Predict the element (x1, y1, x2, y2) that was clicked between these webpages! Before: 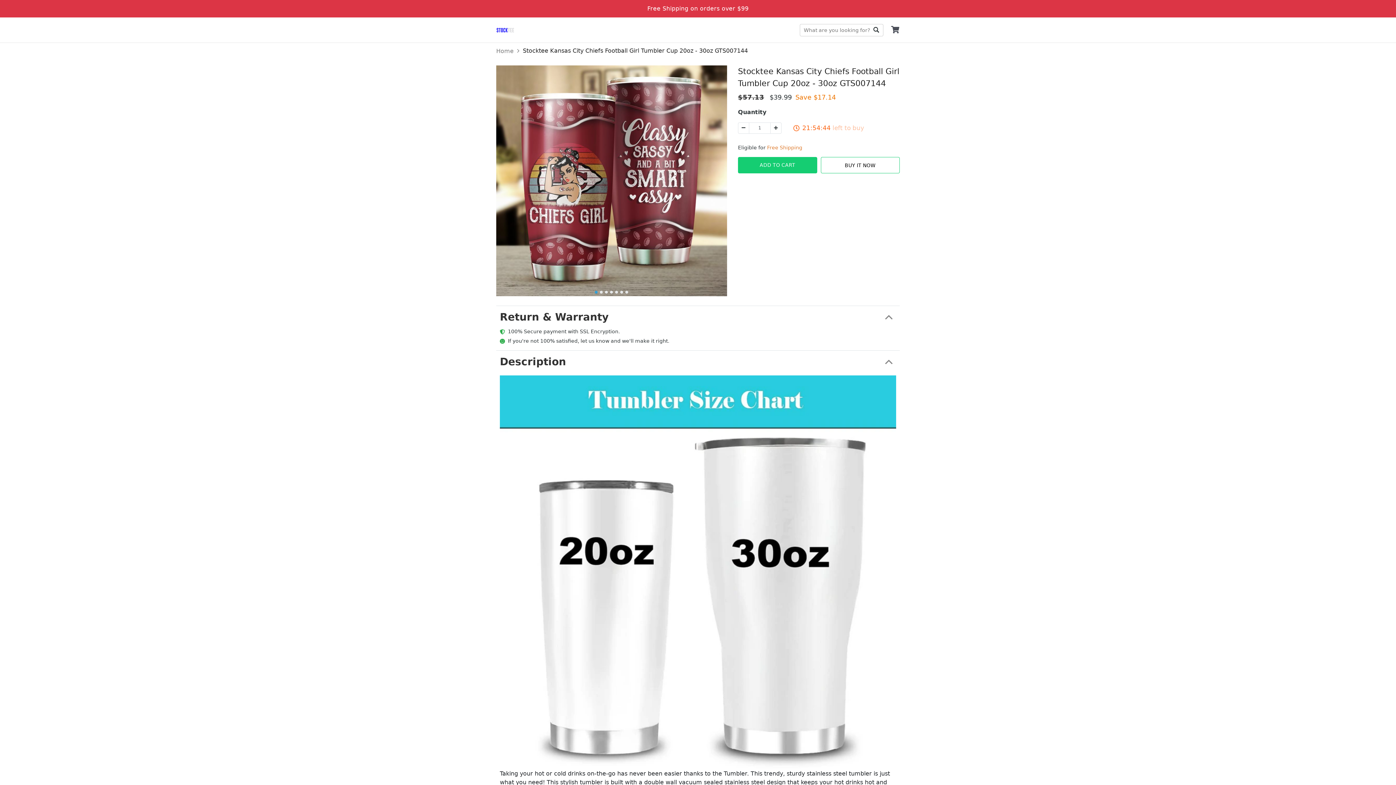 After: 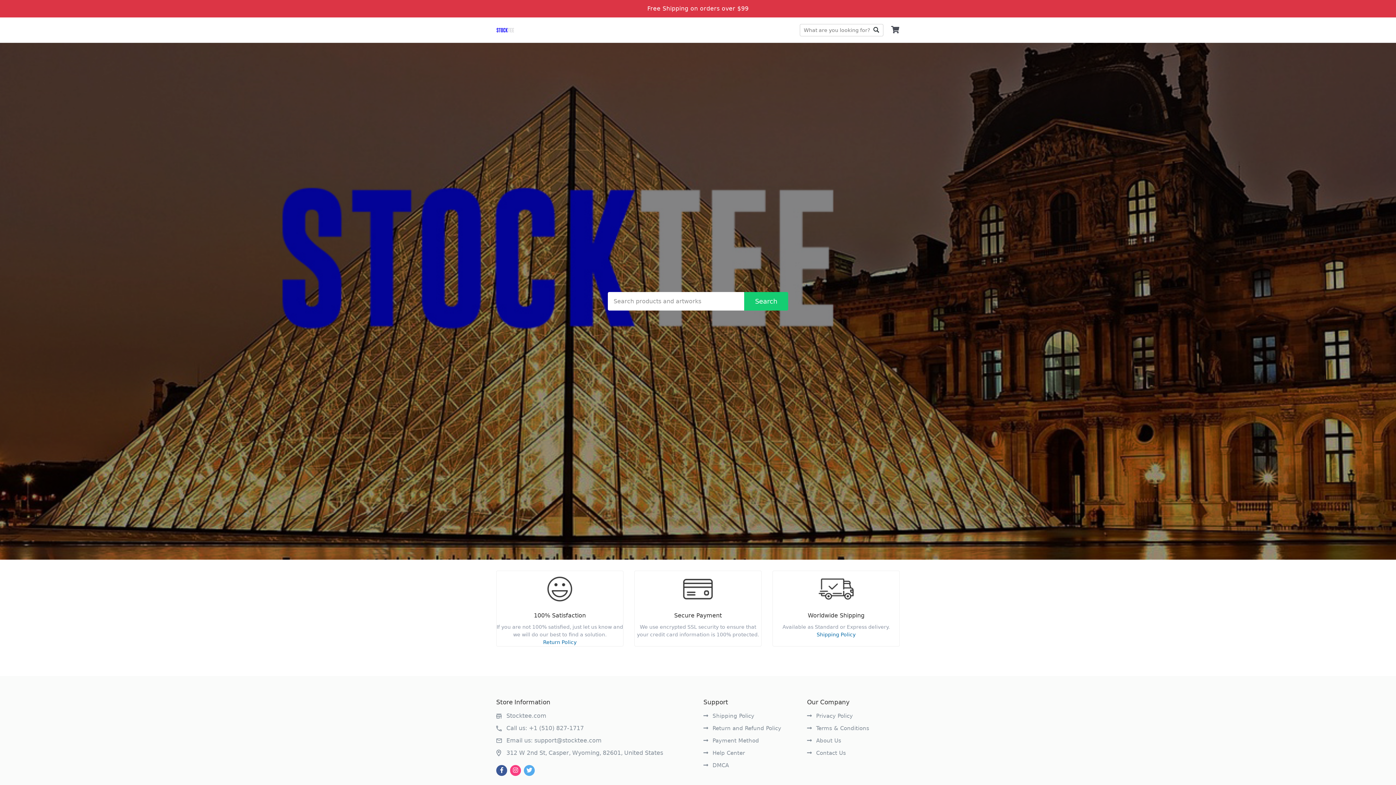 Action: bbox: (496, 47, 513, 55) label: Home